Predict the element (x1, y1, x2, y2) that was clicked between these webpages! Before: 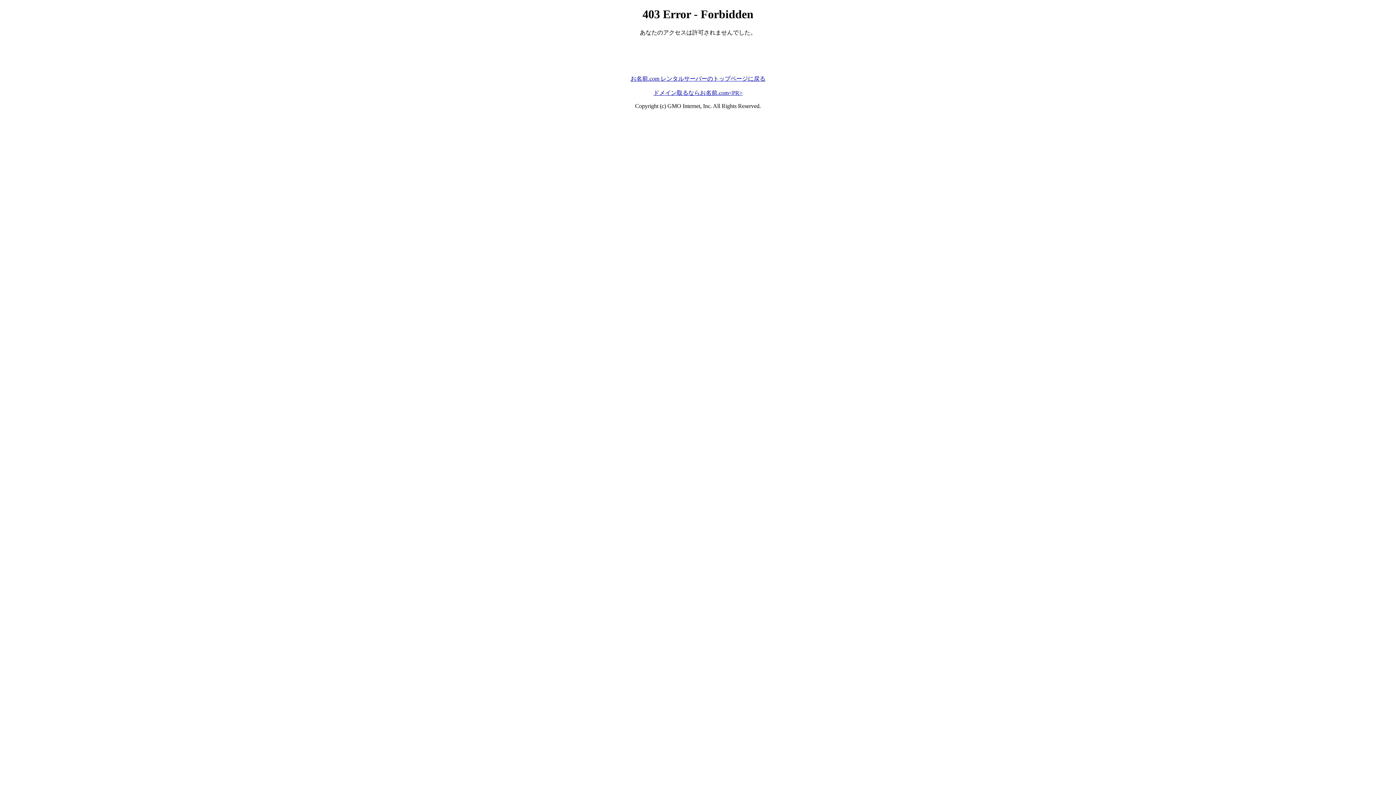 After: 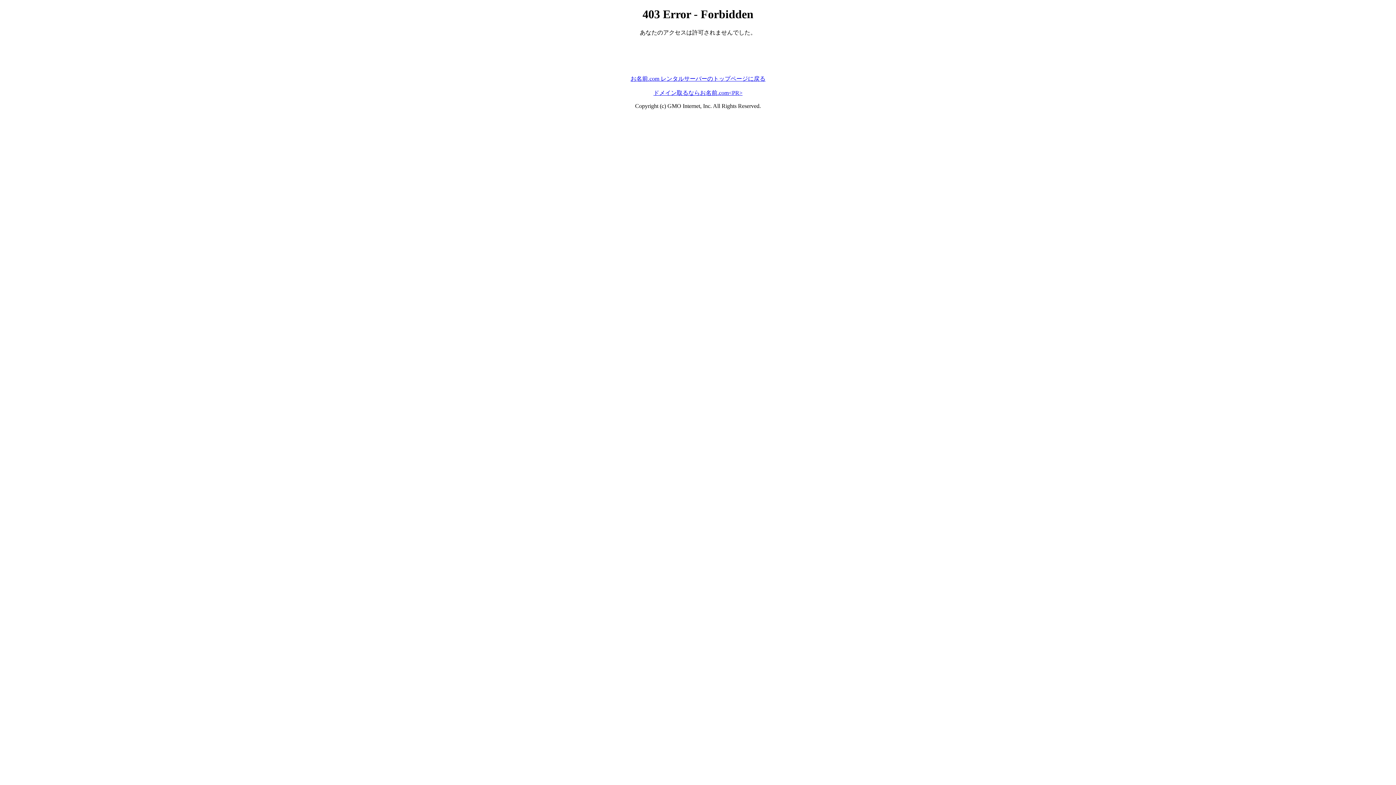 Action: bbox: (630, 75, 765, 81) label: お名前.com レンタルサーバーのトップページに戻る